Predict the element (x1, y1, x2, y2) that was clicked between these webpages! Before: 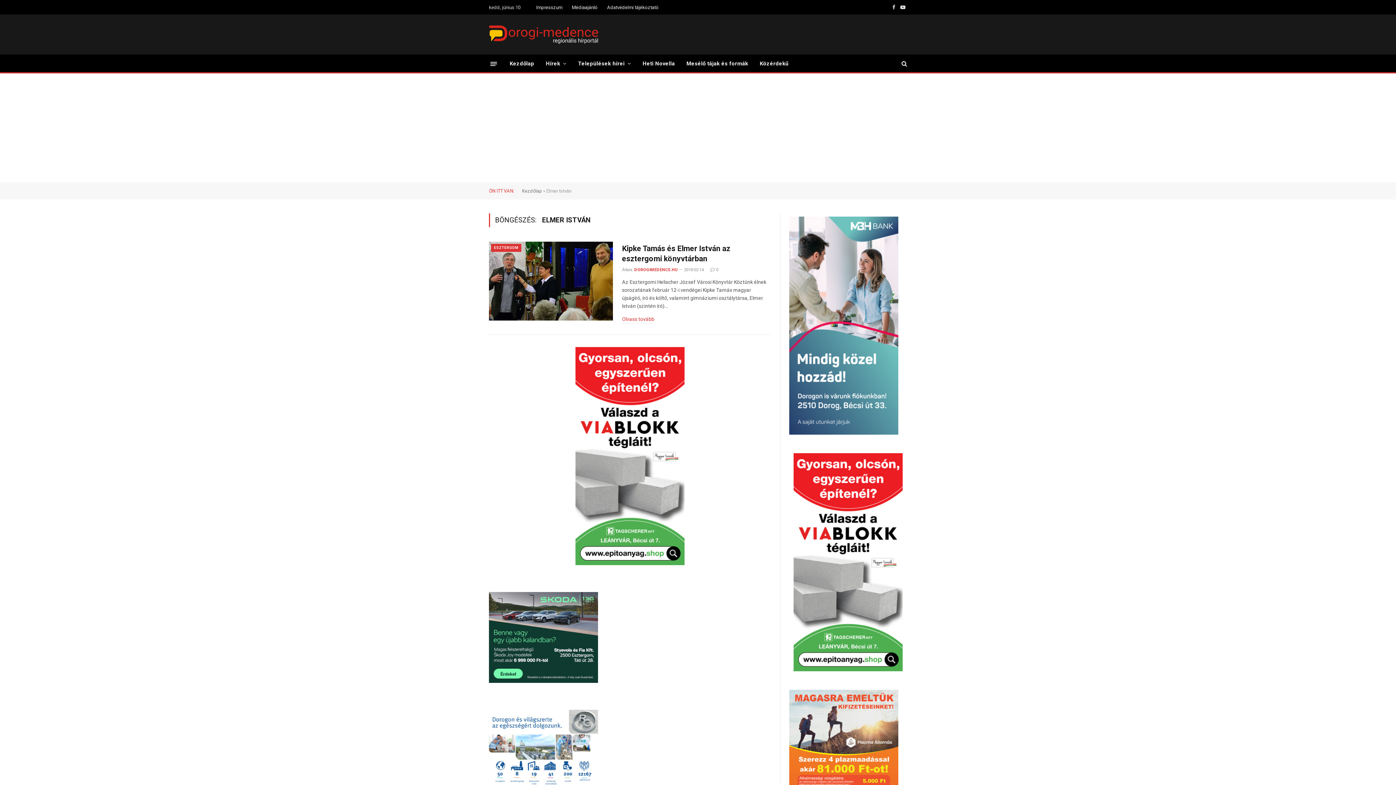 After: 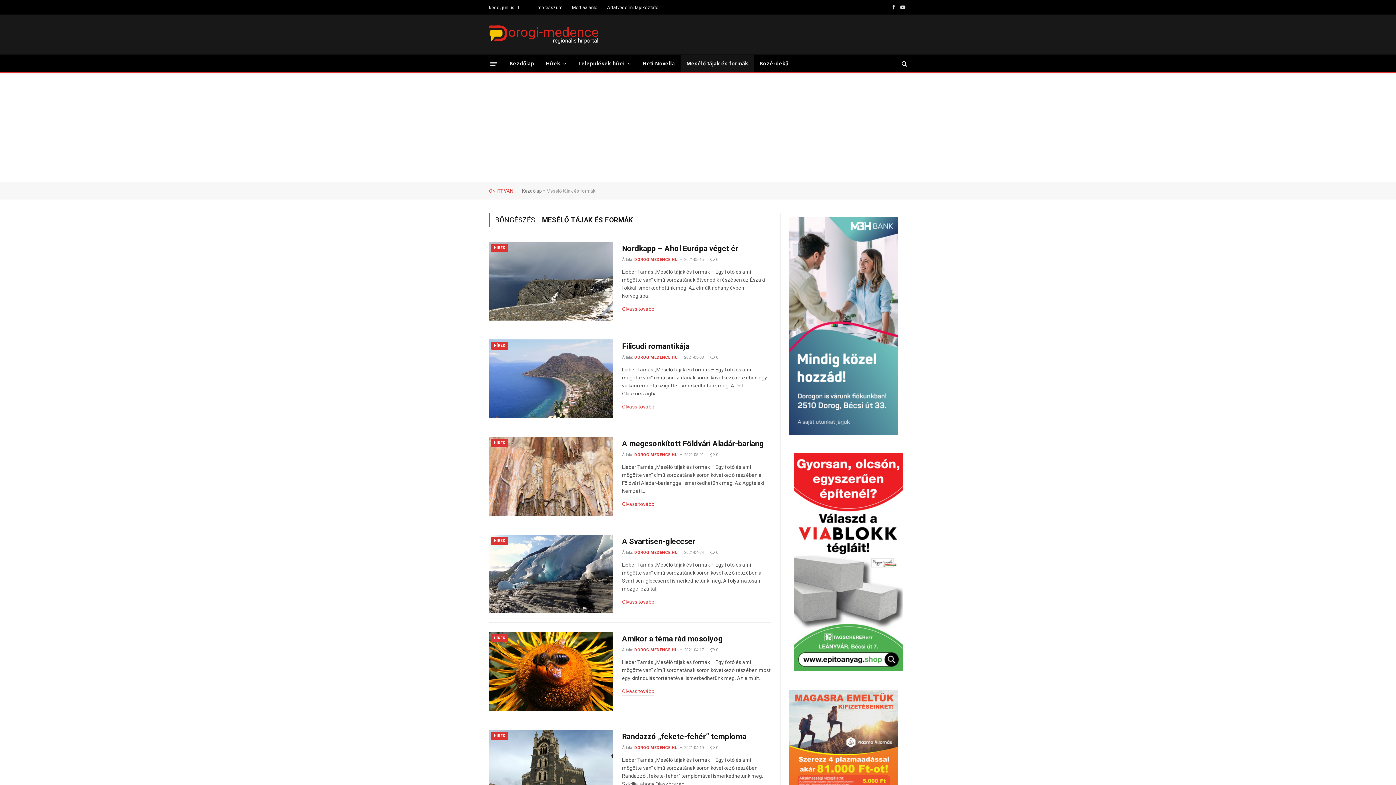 Action: label: Mesélő tájak és formák bbox: (680, 54, 754, 72)